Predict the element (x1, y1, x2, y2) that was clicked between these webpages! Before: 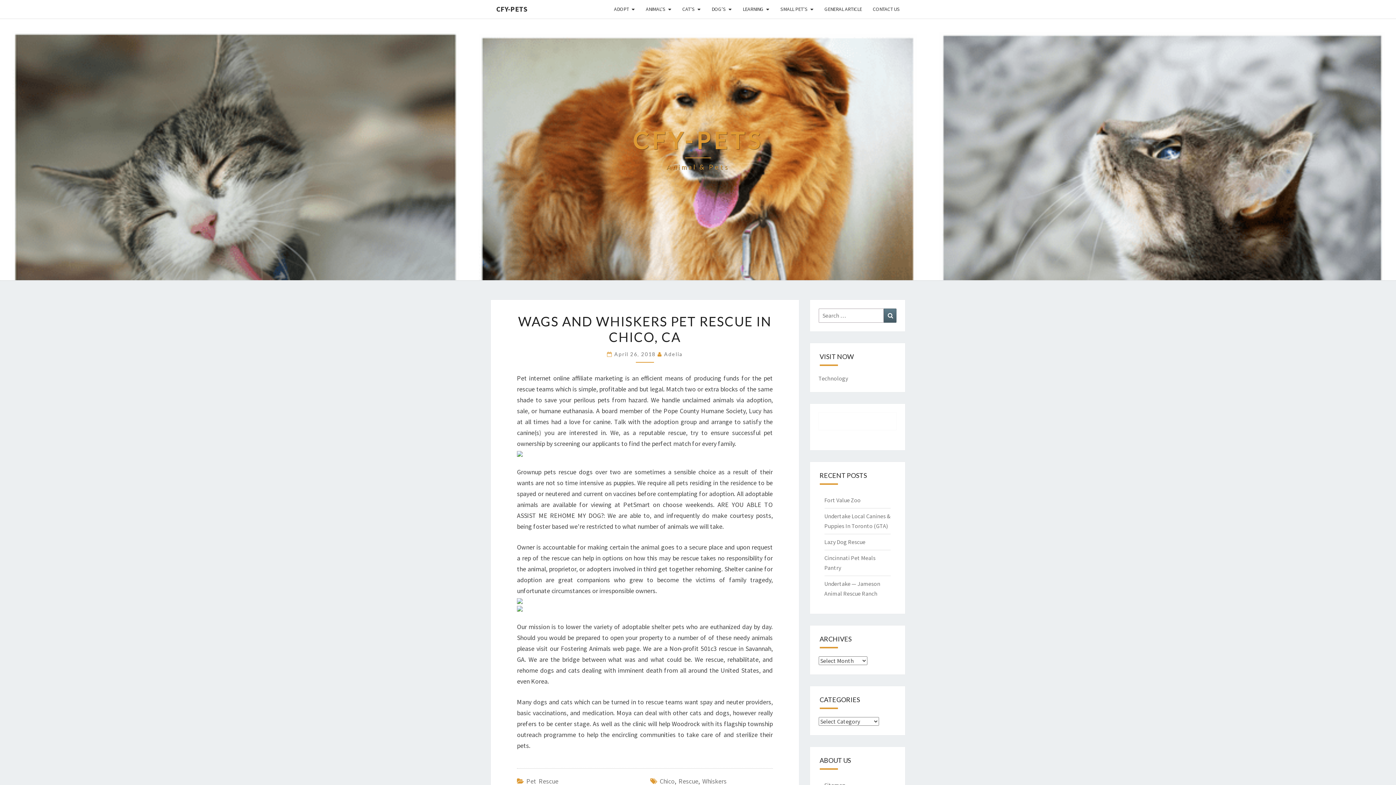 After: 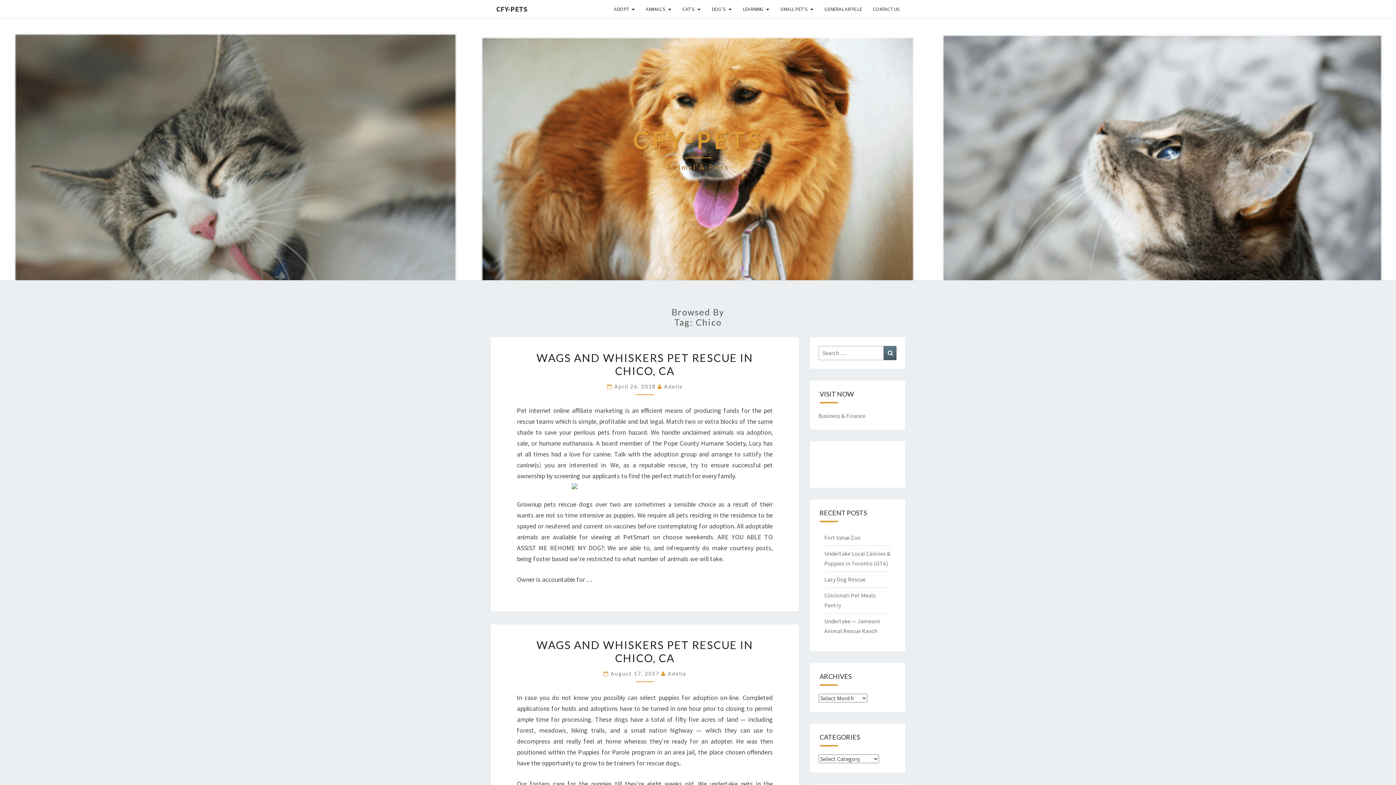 Action: label: Chico bbox: (659, 777, 674, 785)